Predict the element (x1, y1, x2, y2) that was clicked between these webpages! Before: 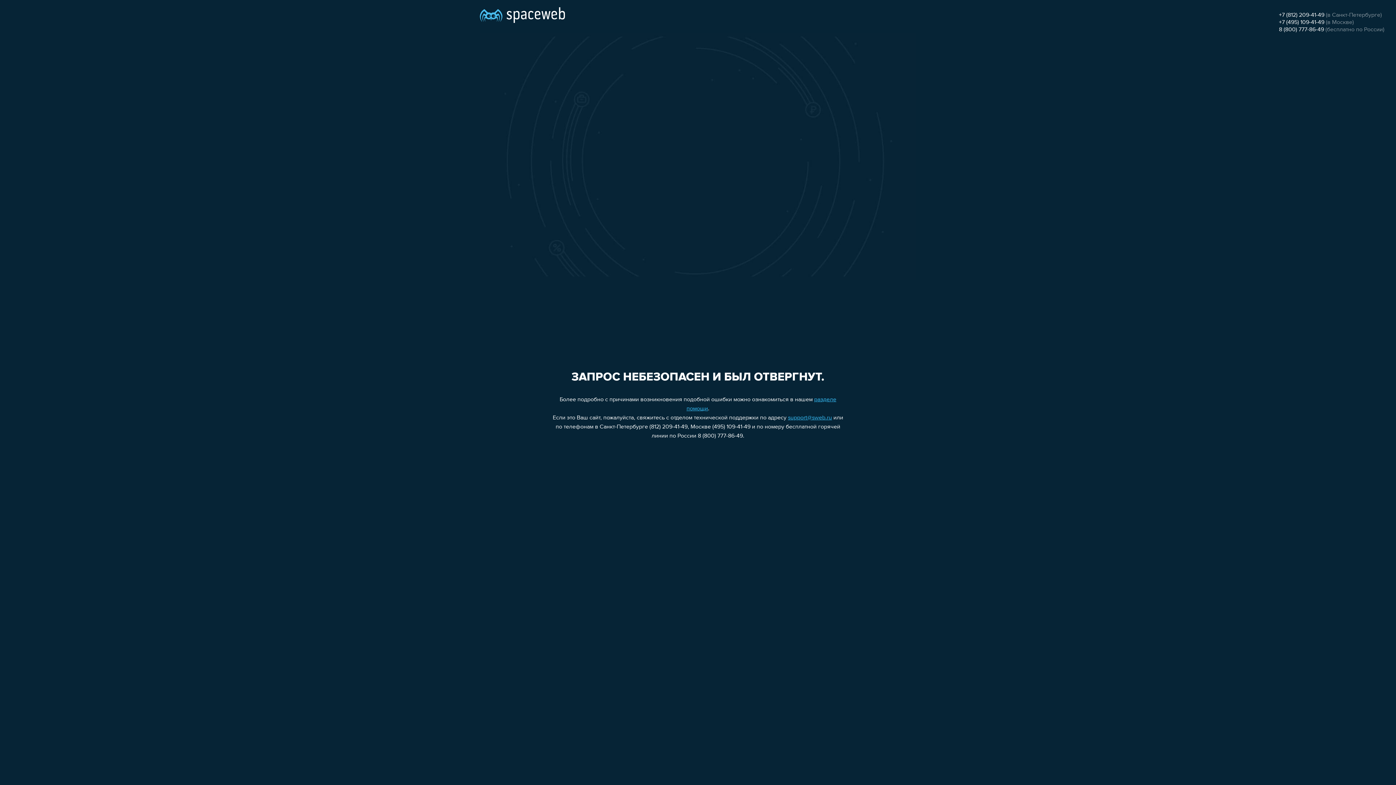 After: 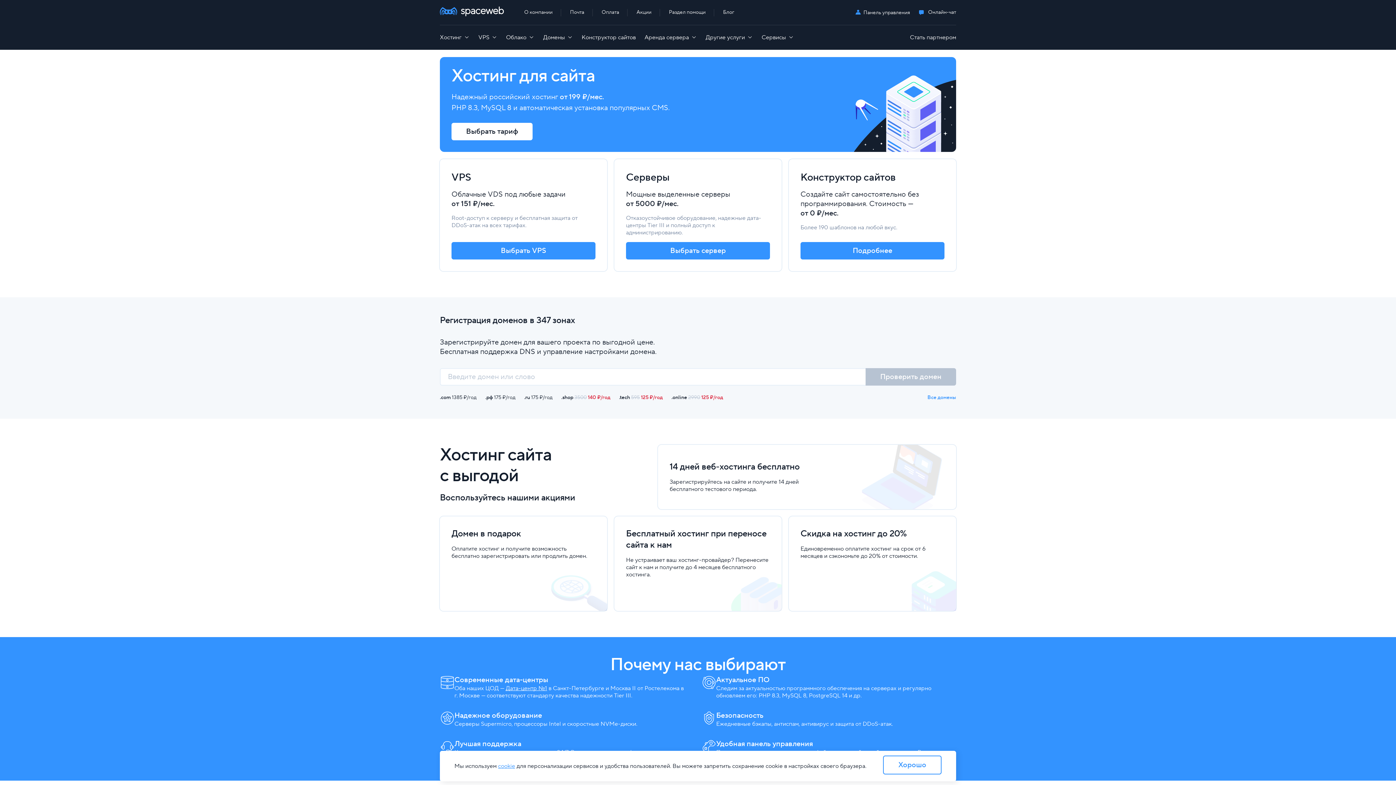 Action: bbox: (480, 0, 565, 25)